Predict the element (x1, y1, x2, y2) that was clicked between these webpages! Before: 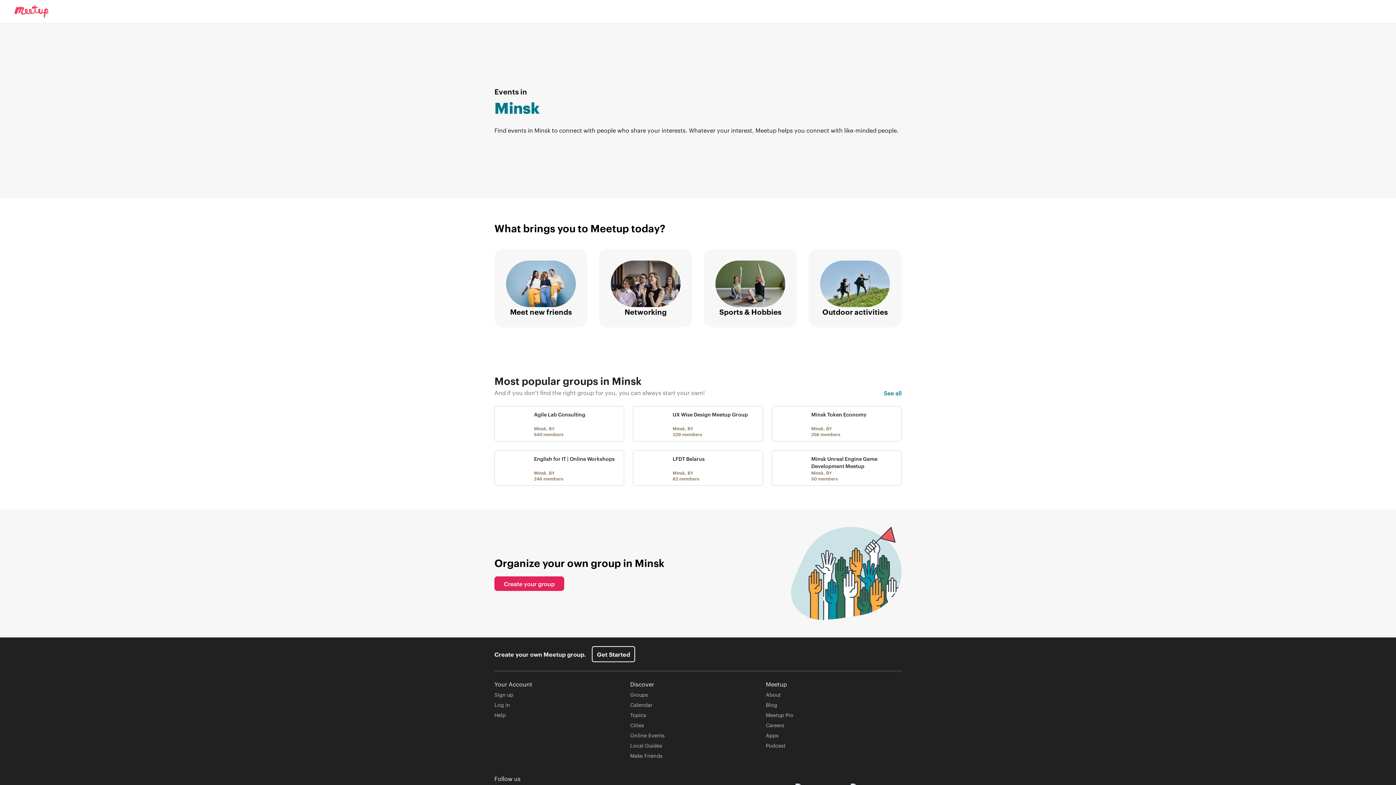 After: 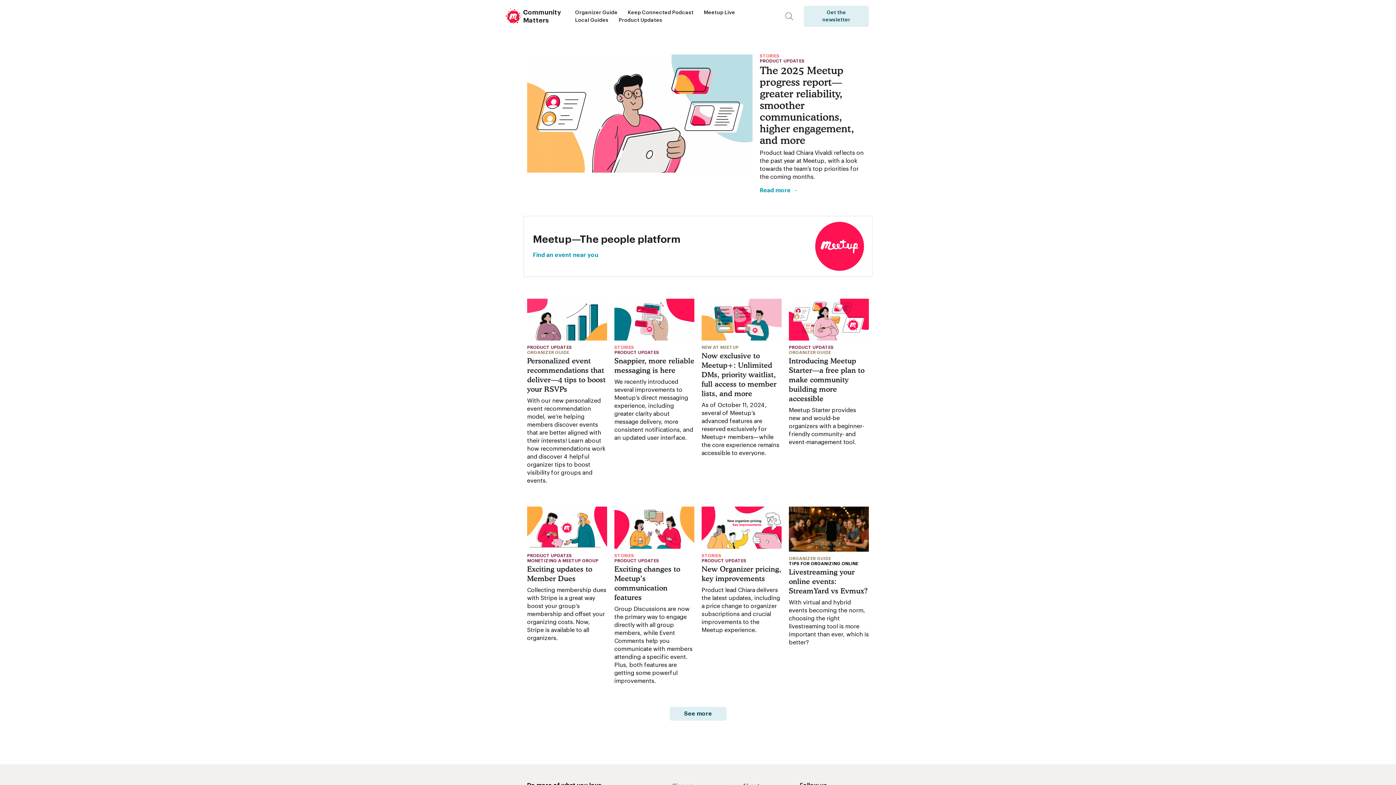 Action: label: Blog bbox: (766, 701, 777, 708)